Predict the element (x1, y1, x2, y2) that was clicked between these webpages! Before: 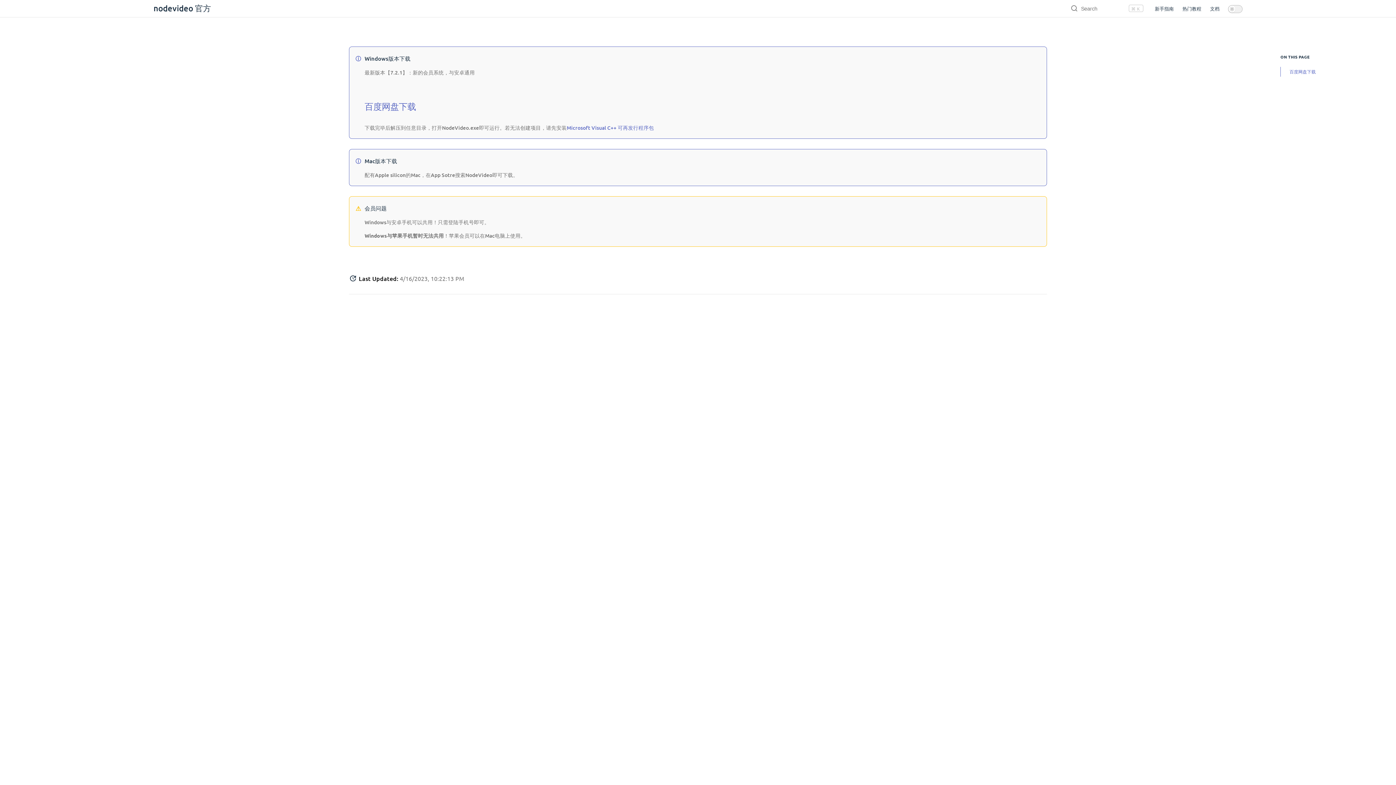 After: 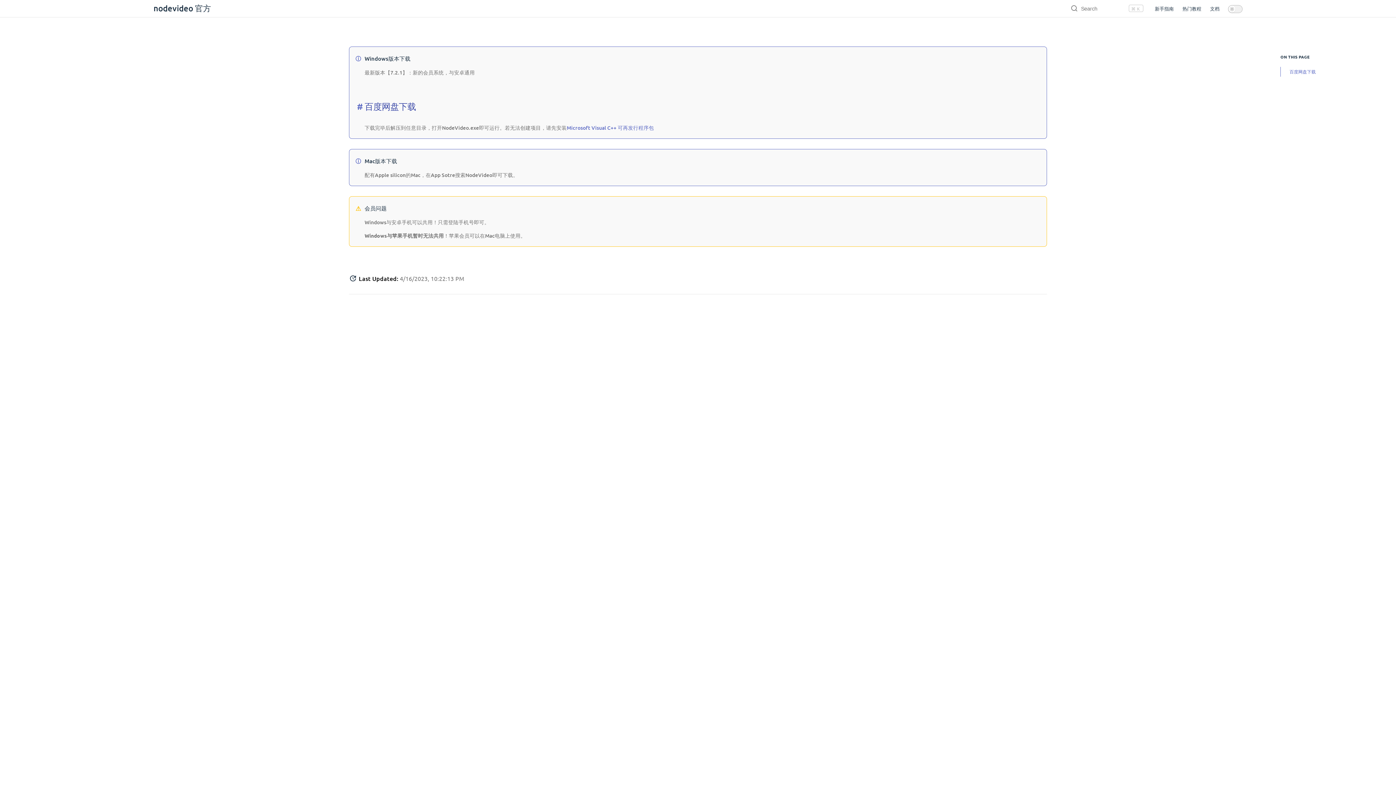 Action: bbox: (364, 100, 416, 112) label: 百度网盘下载
(opens new window)